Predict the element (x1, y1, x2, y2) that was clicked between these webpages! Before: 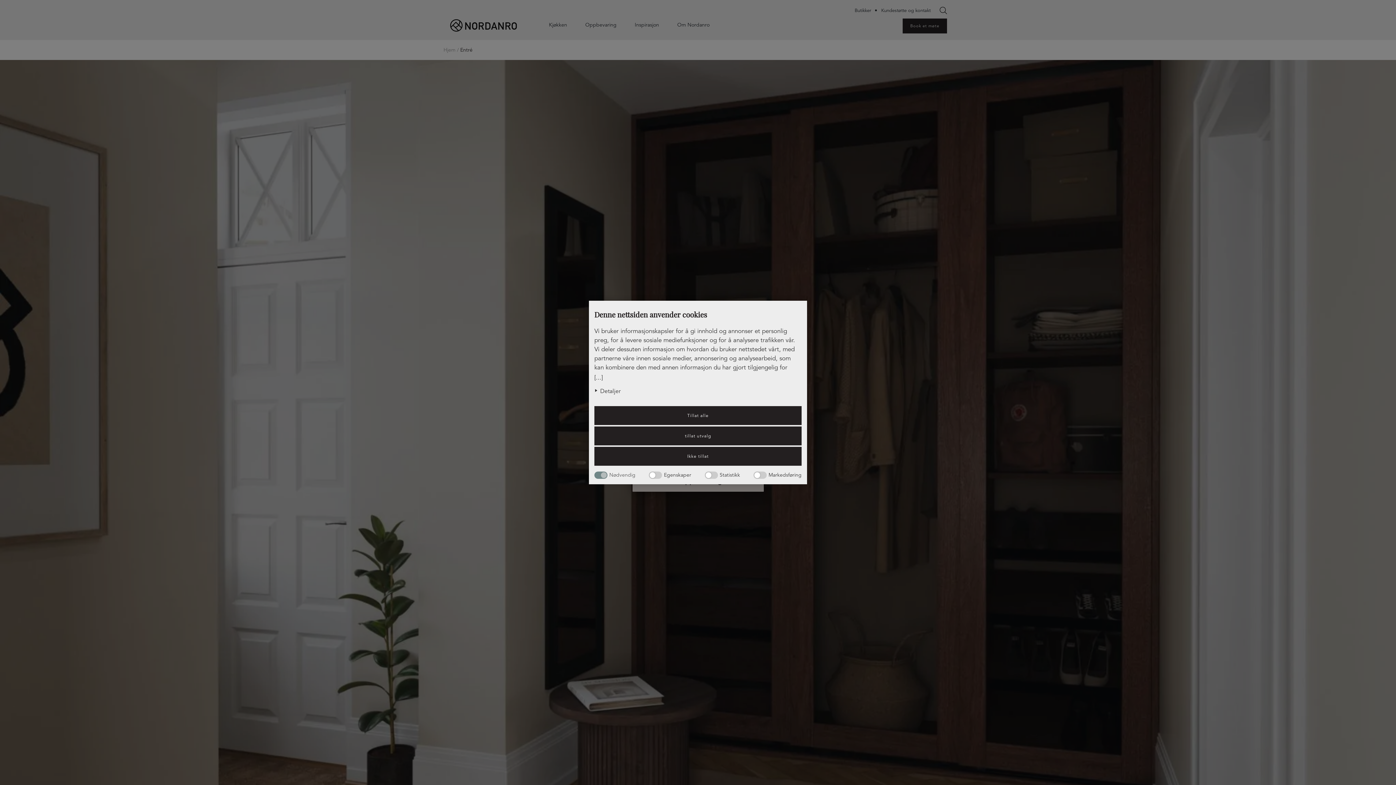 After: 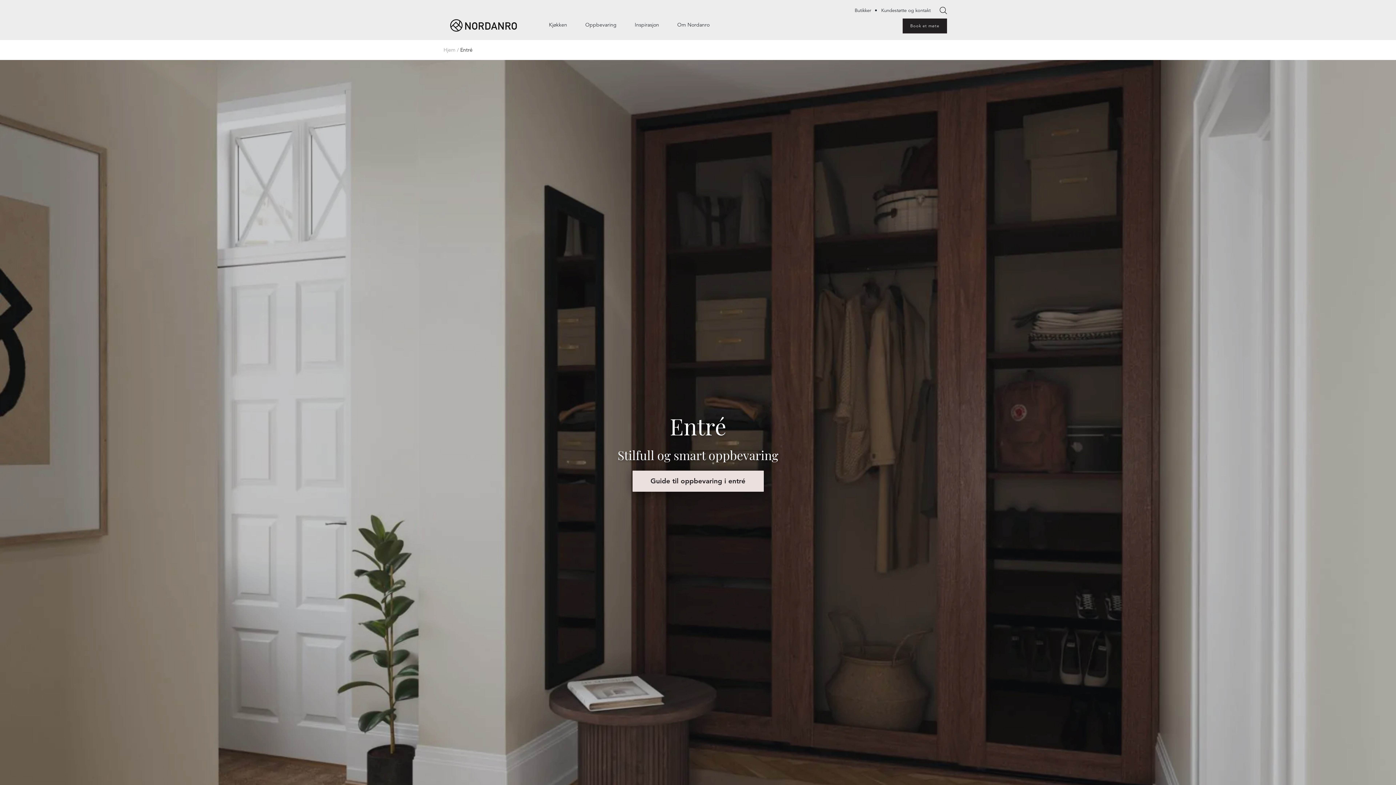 Action: label: tillat utvalg bbox: (594, 426, 801, 445)